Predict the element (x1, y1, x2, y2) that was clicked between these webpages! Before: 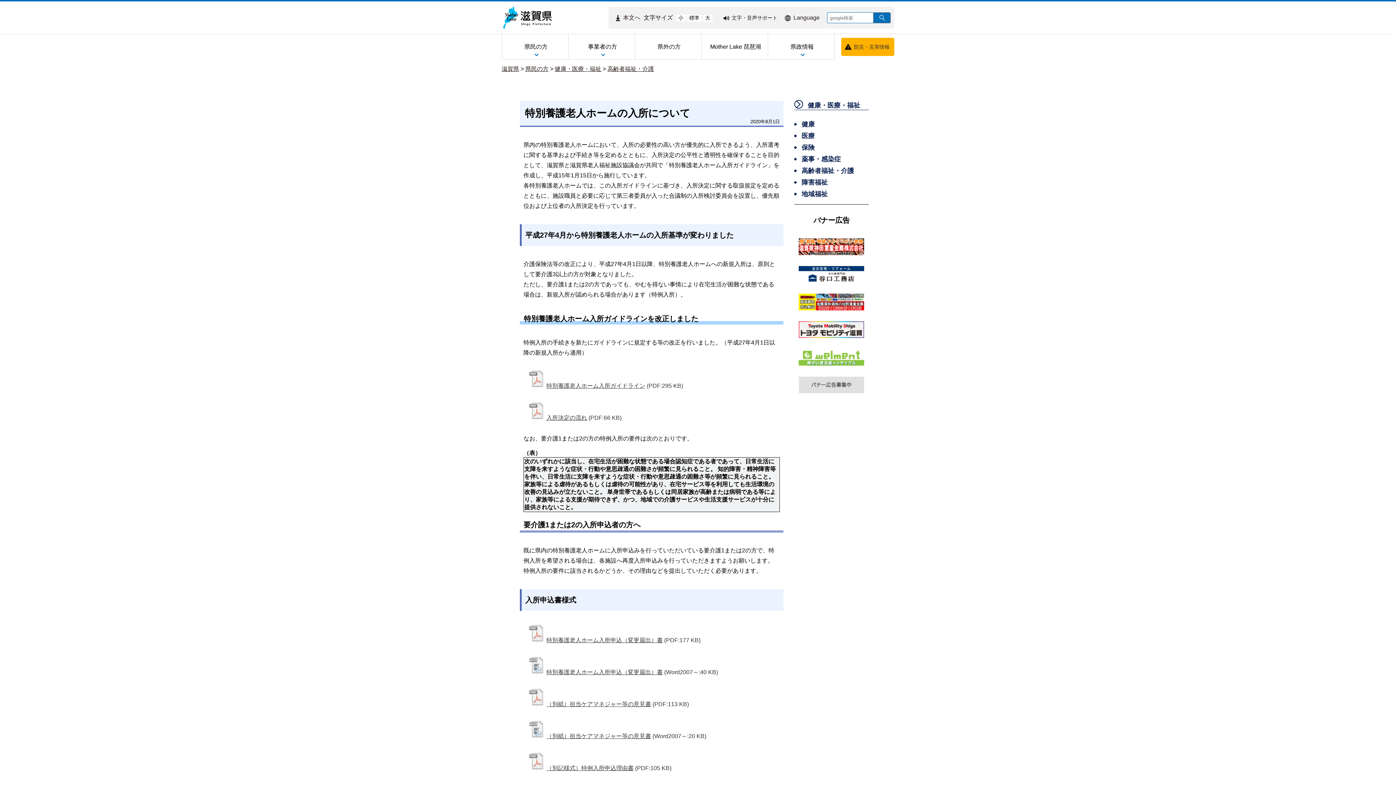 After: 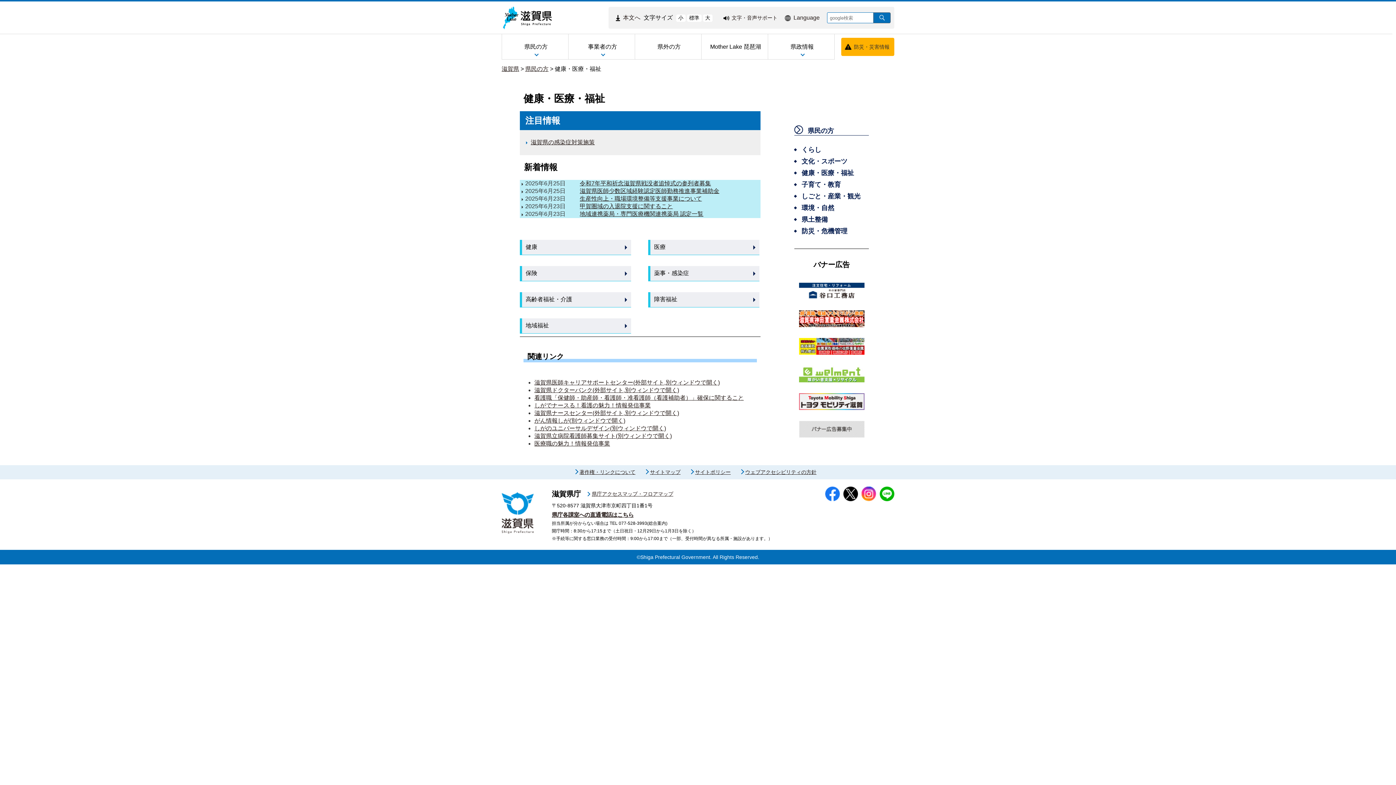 Action: label: 健康・医療・福祉 bbox: (794, 101, 869, 110)